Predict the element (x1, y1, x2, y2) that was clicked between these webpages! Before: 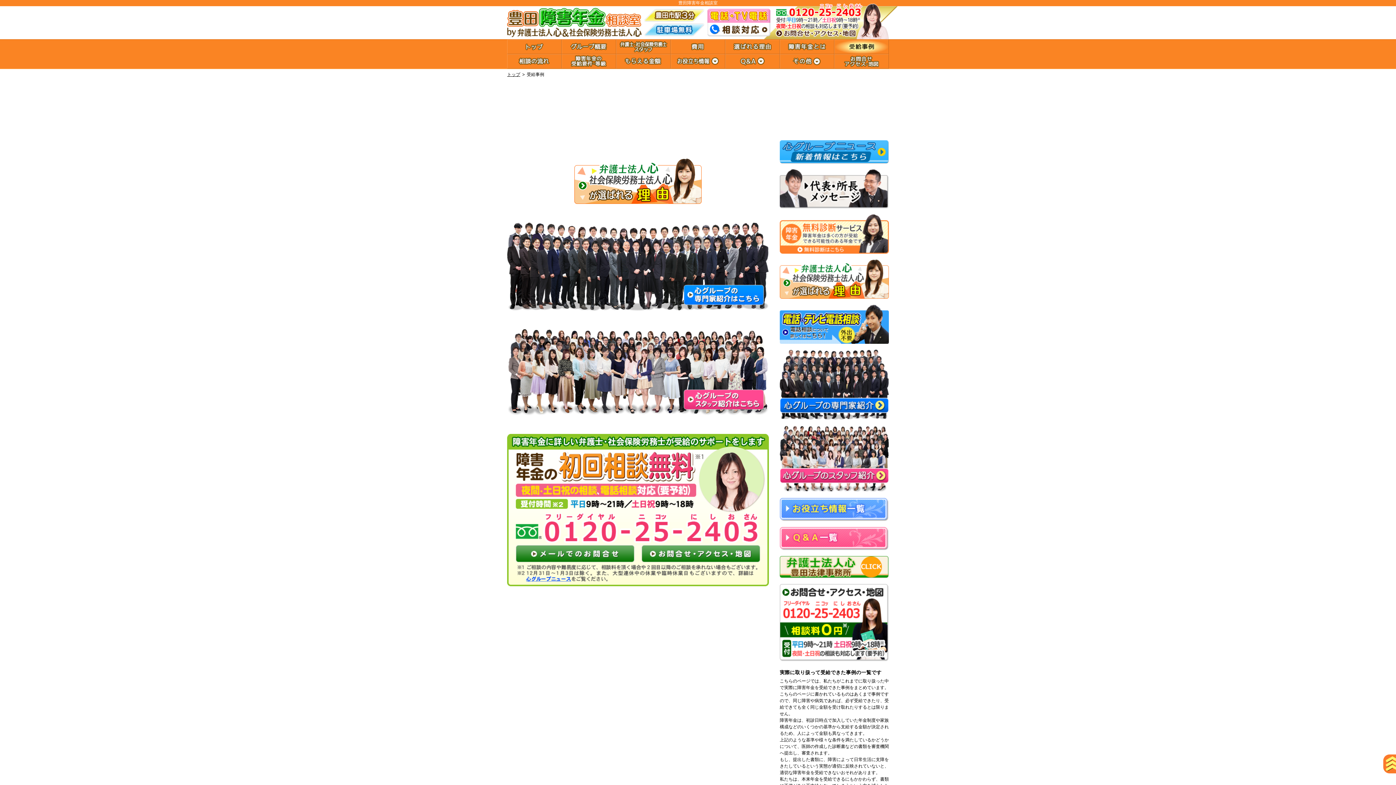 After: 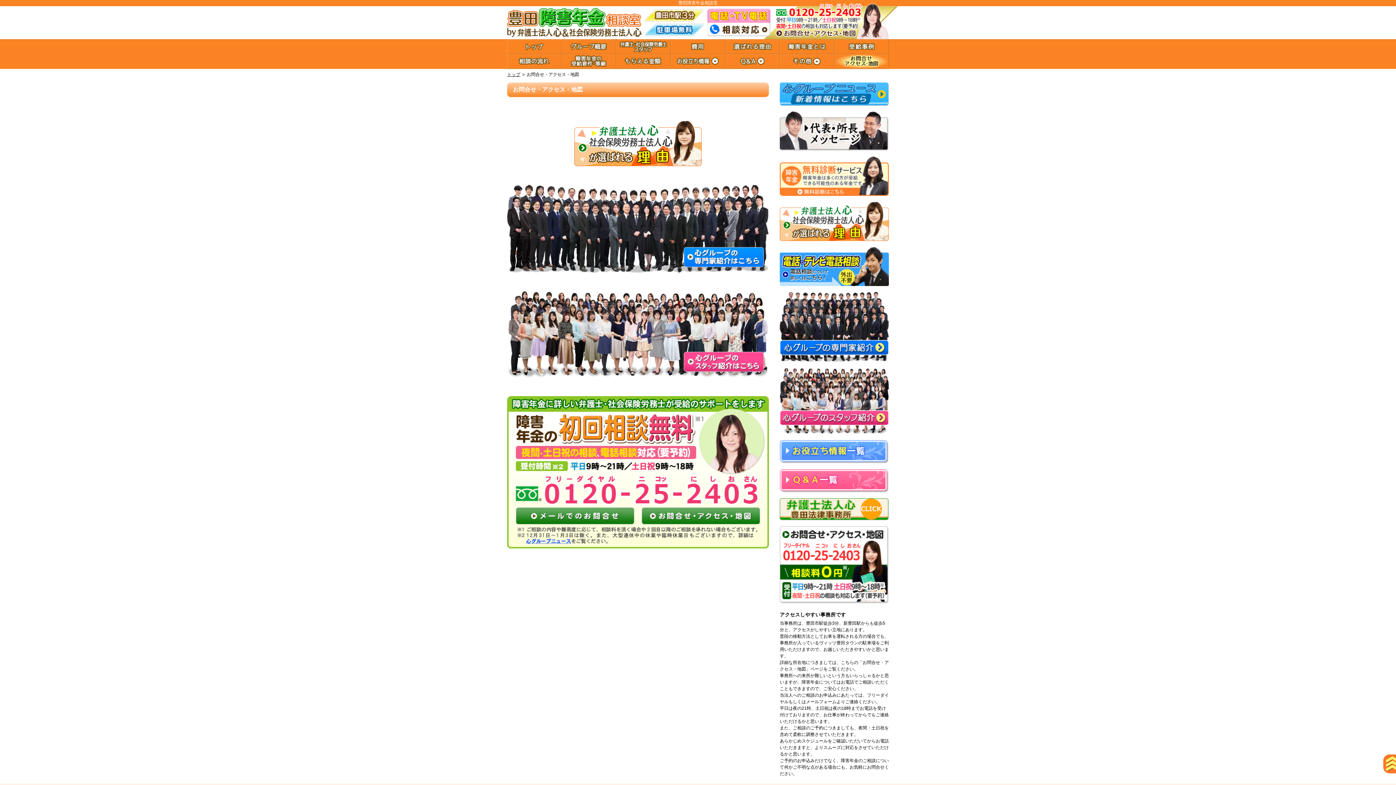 Action: bbox: (780, 619, 889, 625)